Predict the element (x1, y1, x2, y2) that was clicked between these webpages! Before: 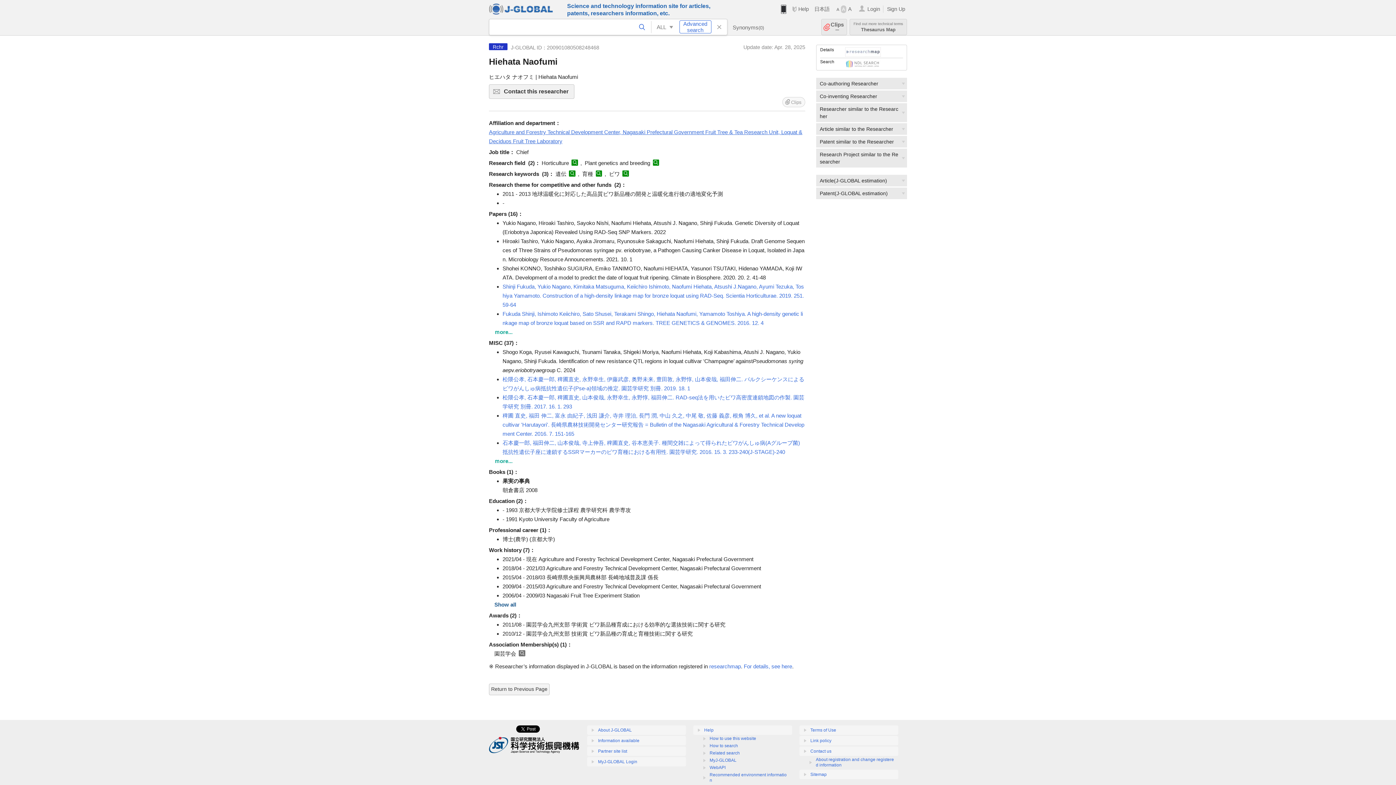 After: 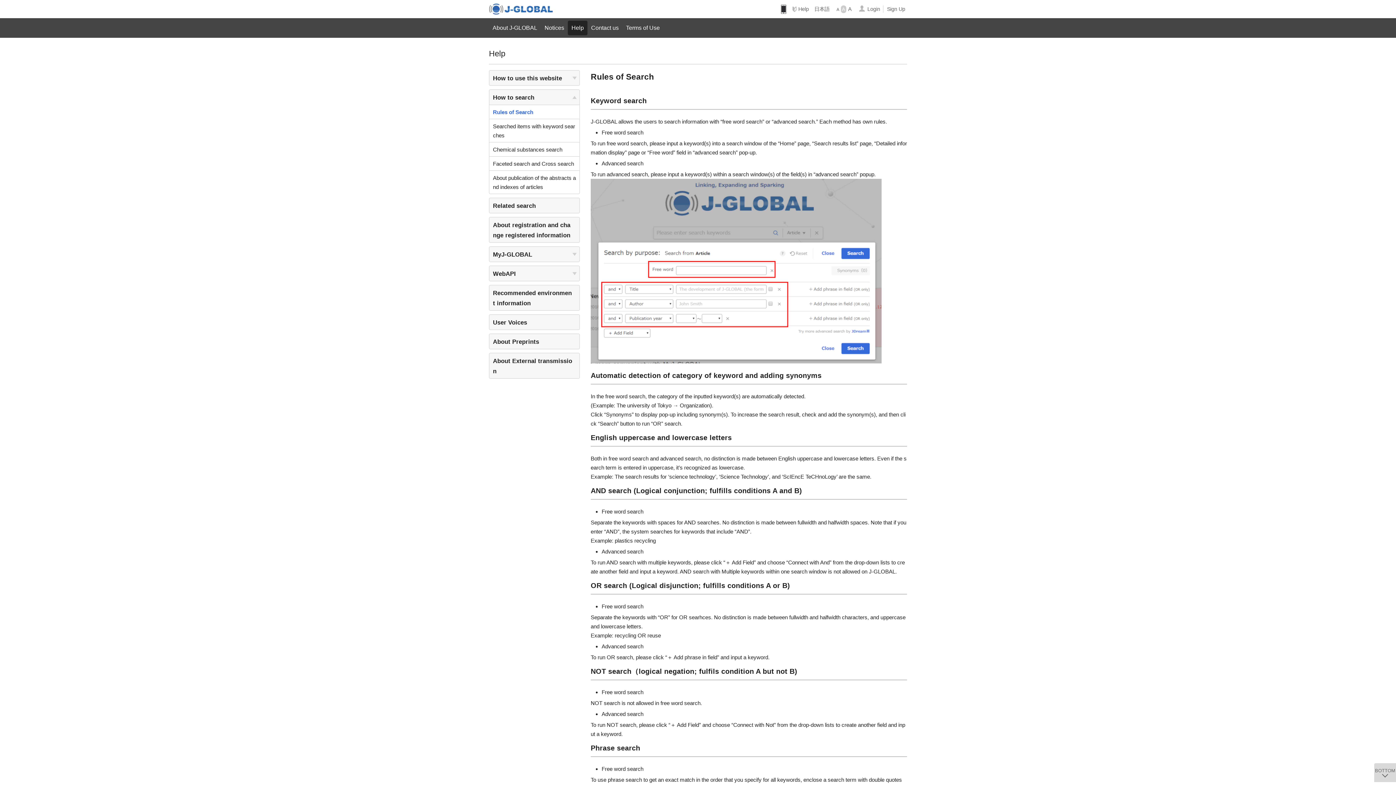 Action: bbox: (709, 743, 738, 748) label: How to search